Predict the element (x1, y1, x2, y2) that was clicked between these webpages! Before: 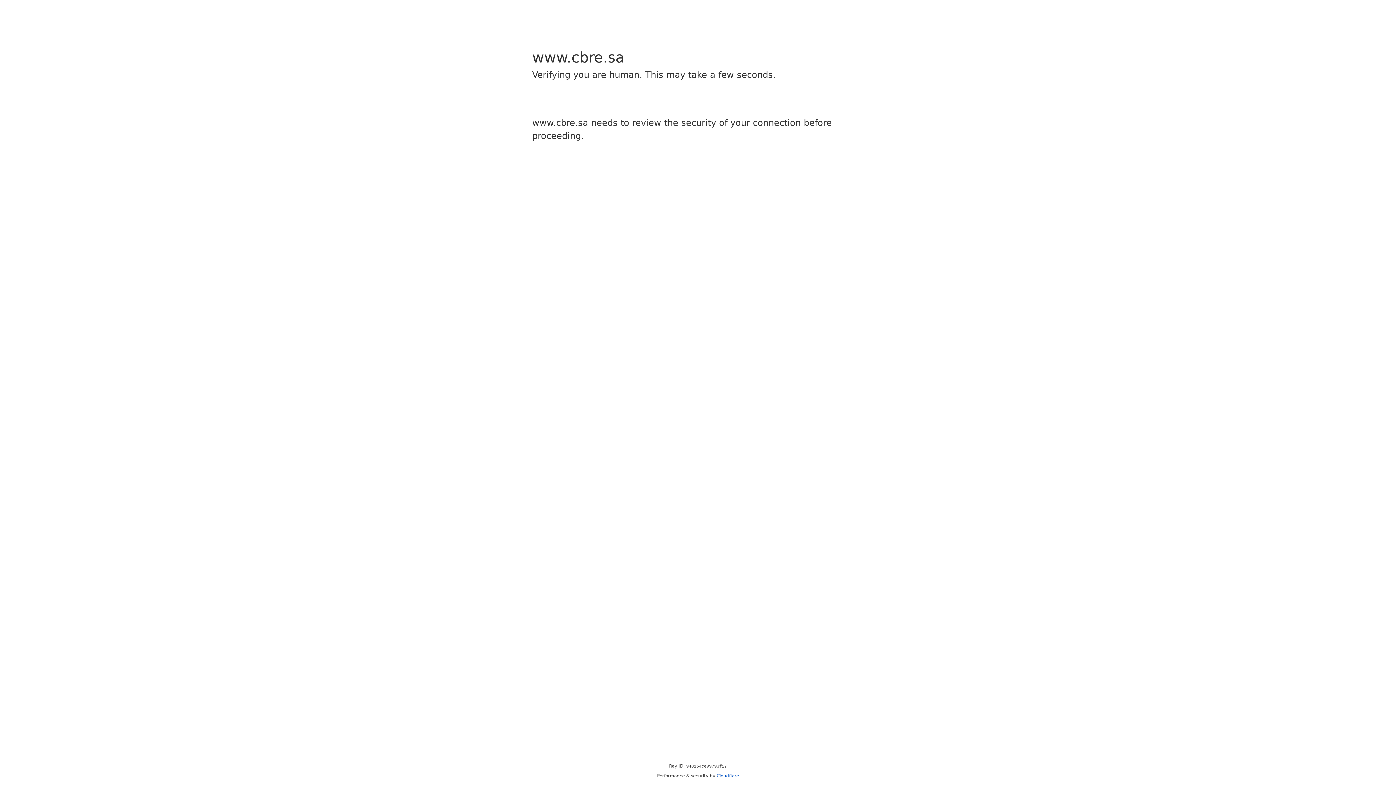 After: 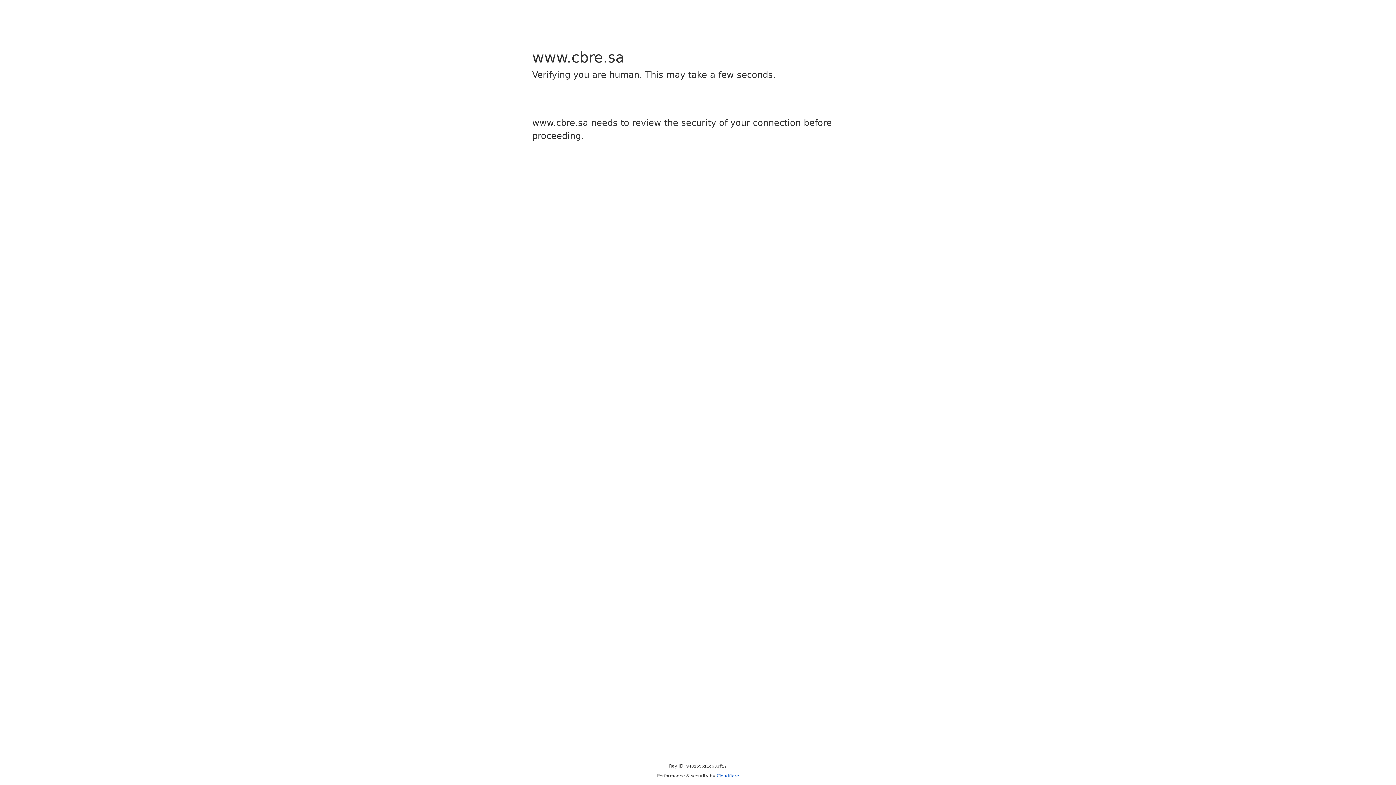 Action: bbox: (716, 773, 739, 778) label: Cloudflare